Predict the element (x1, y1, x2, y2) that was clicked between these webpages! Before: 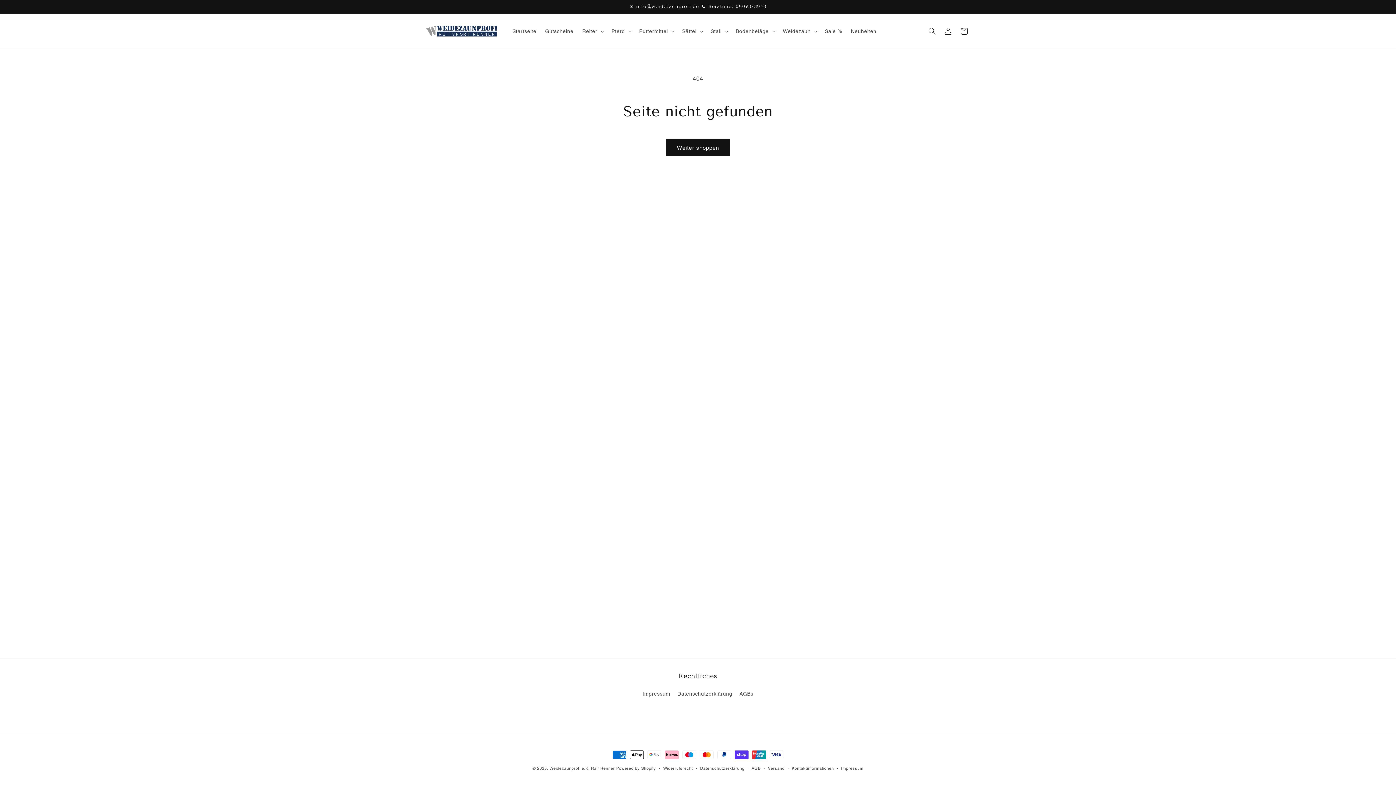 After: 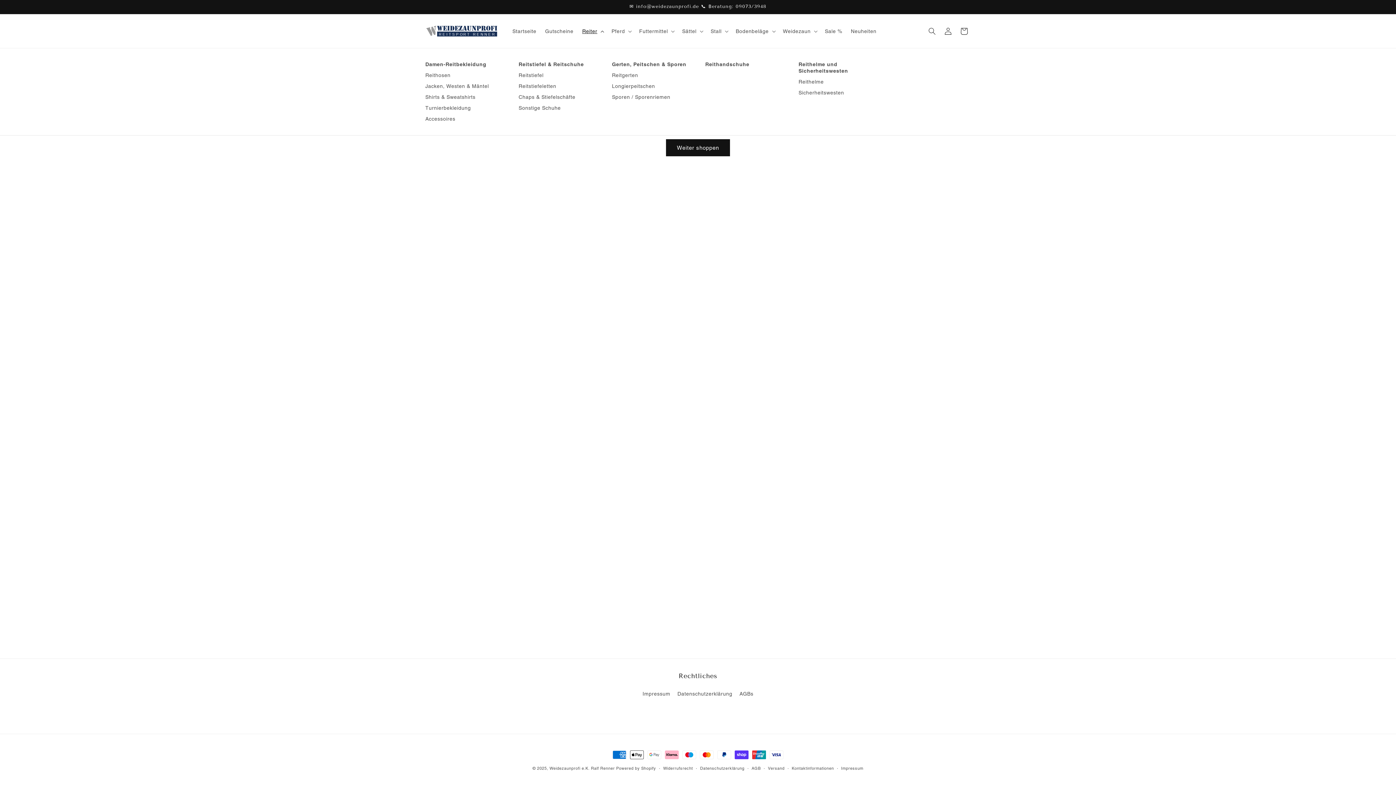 Action: bbox: (578, 23, 607, 38) label: Reiter